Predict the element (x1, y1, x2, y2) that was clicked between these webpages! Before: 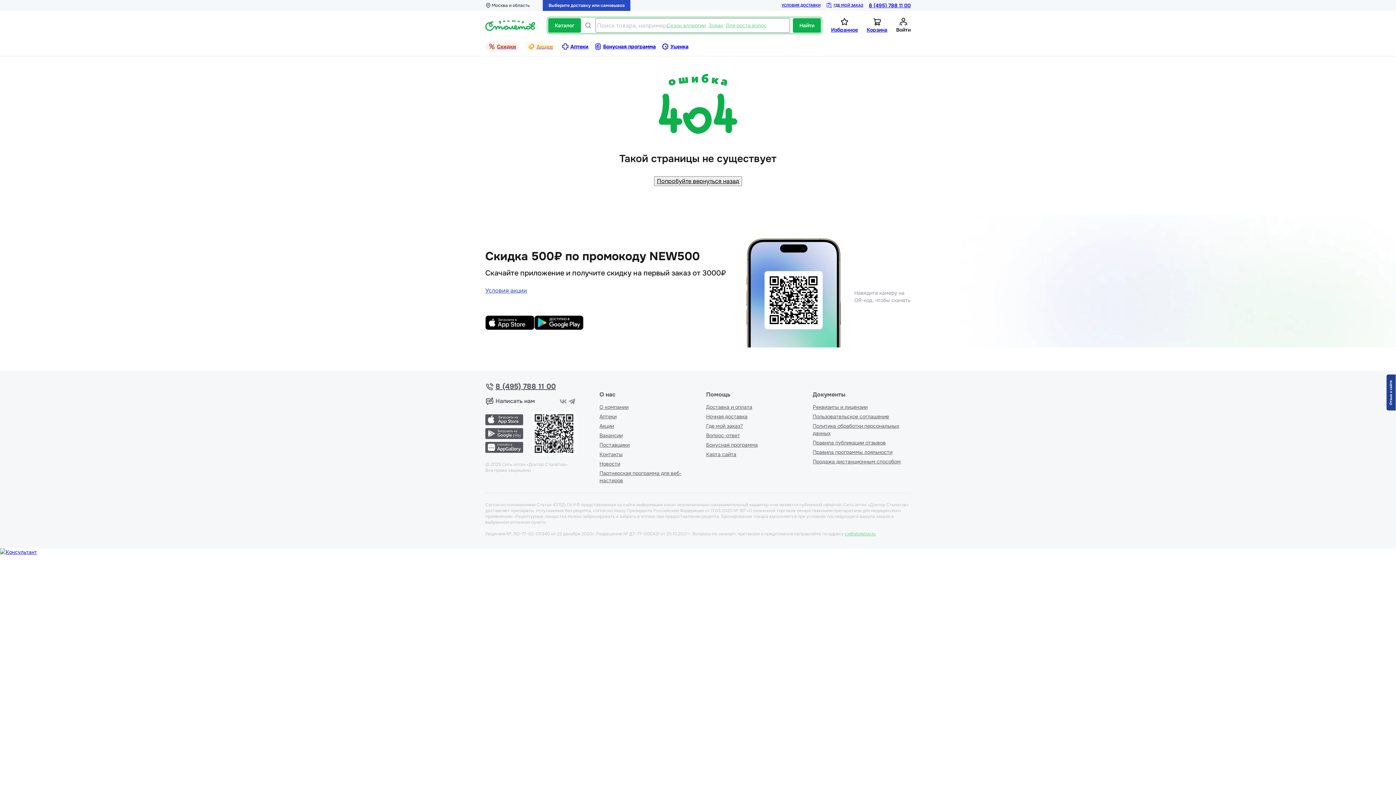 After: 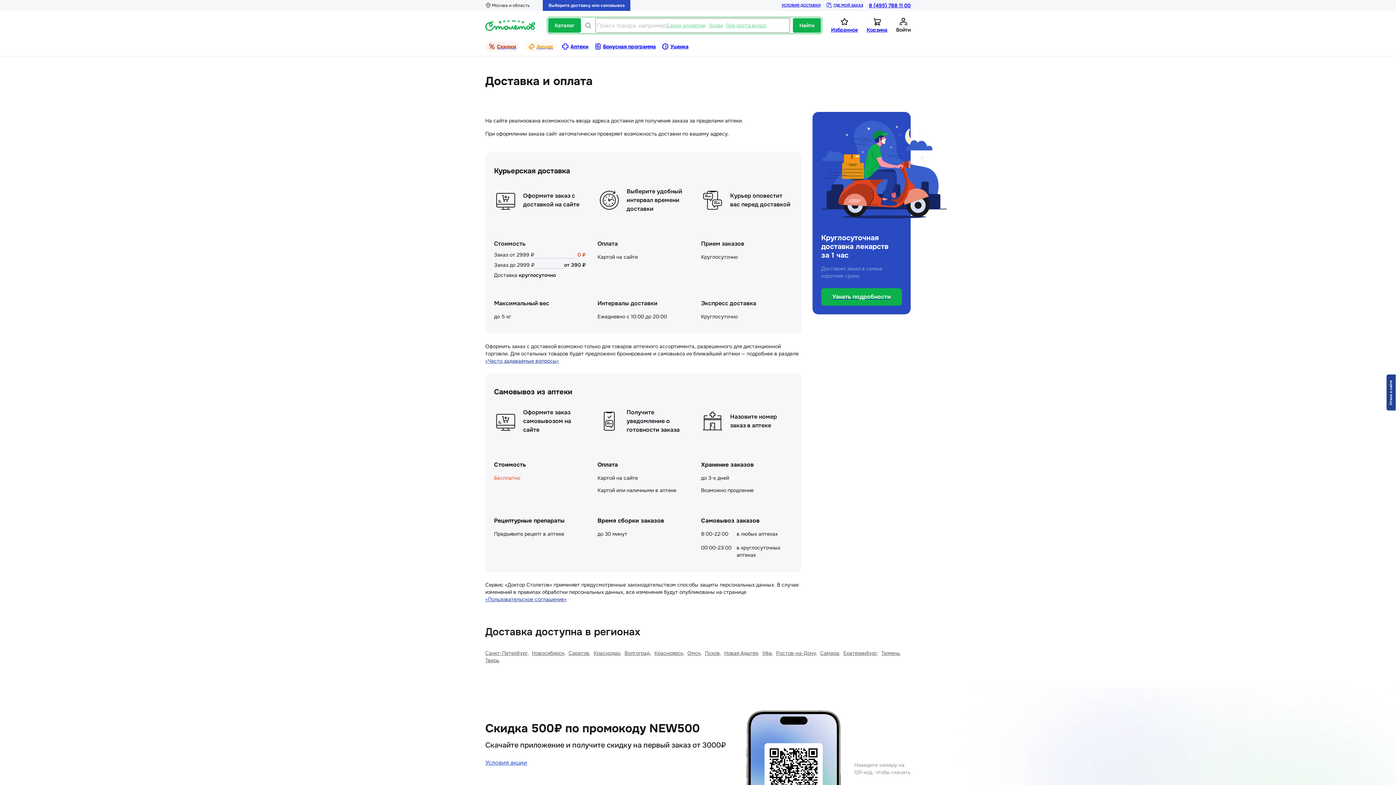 Action: bbox: (706, 403, 804, 410) label: Доставка и оплата